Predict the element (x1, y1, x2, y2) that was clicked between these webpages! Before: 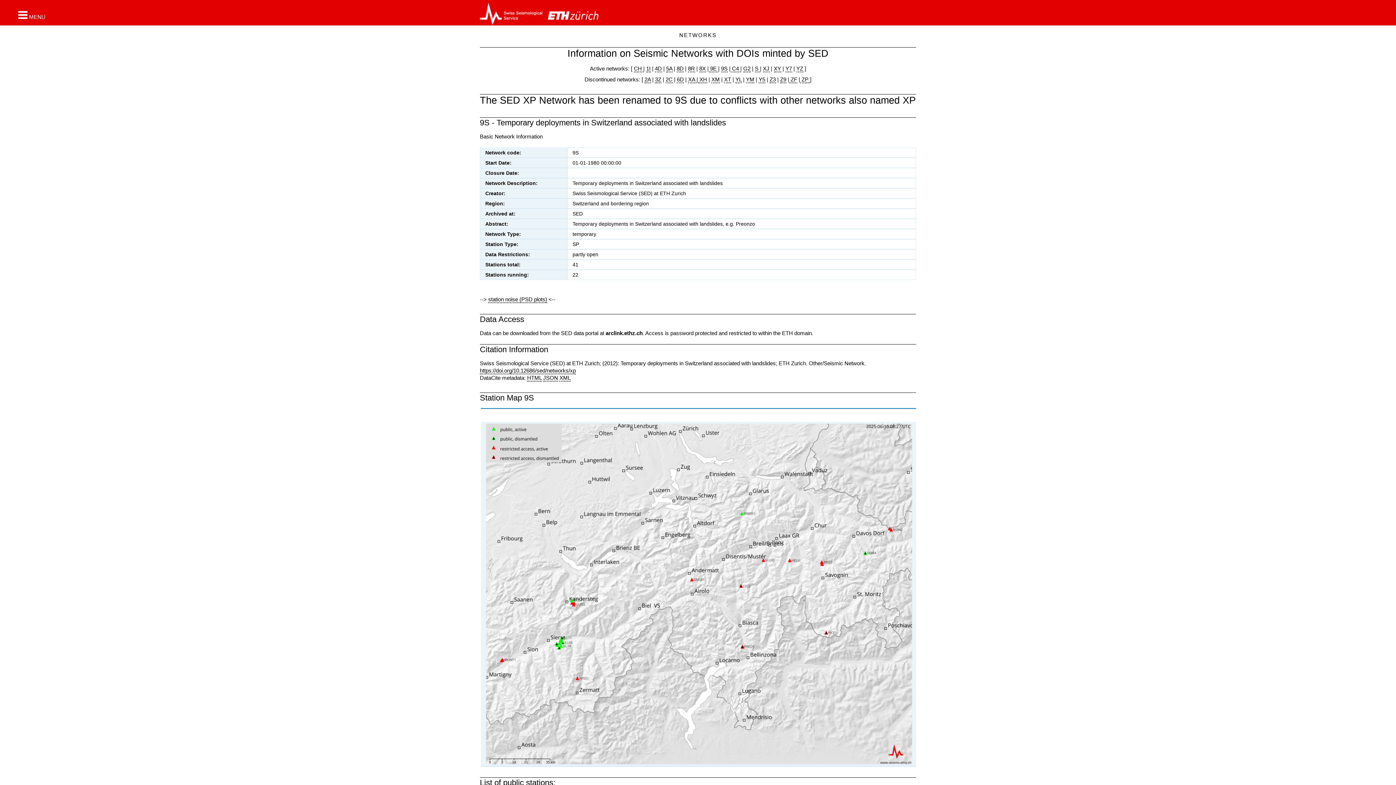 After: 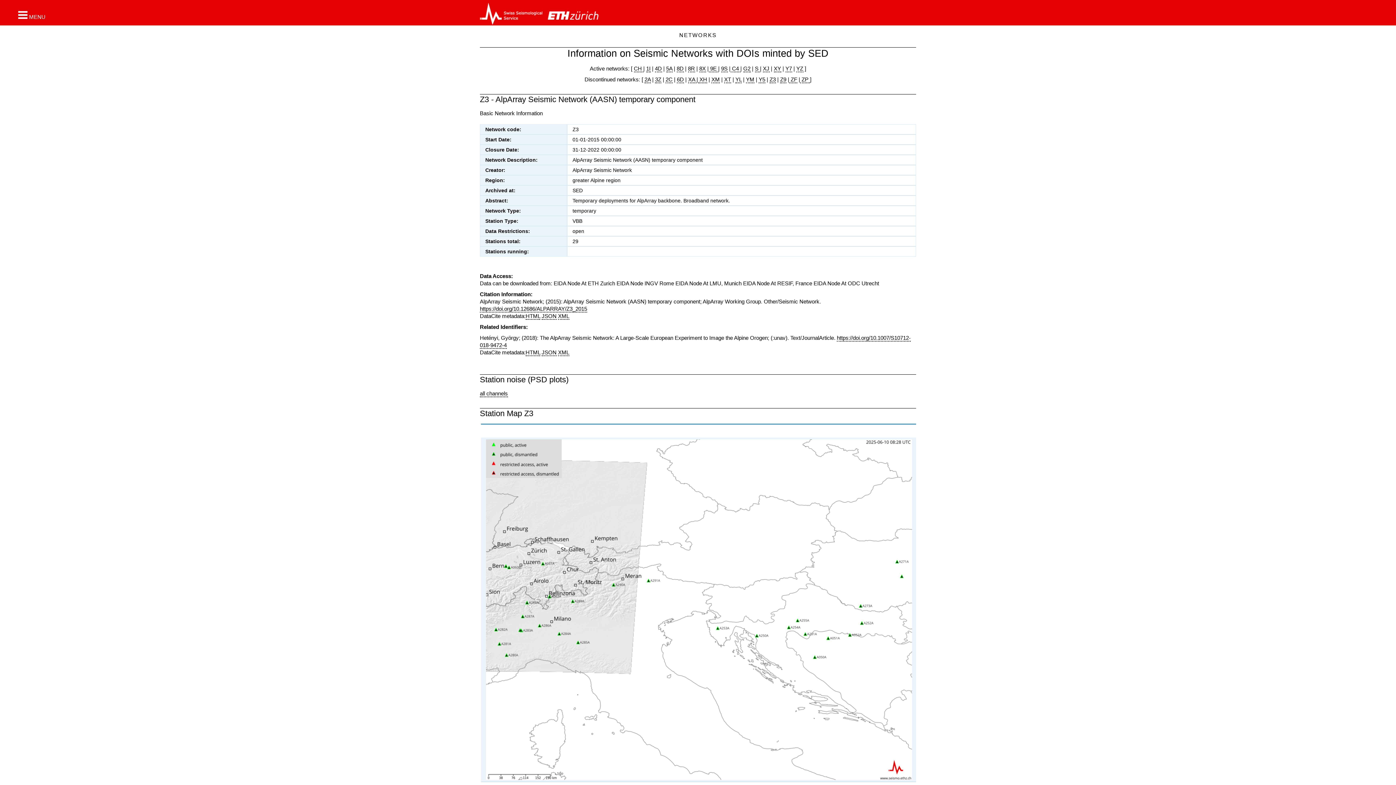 Action: bbox: (769, 76, 776, 83) label: Z3